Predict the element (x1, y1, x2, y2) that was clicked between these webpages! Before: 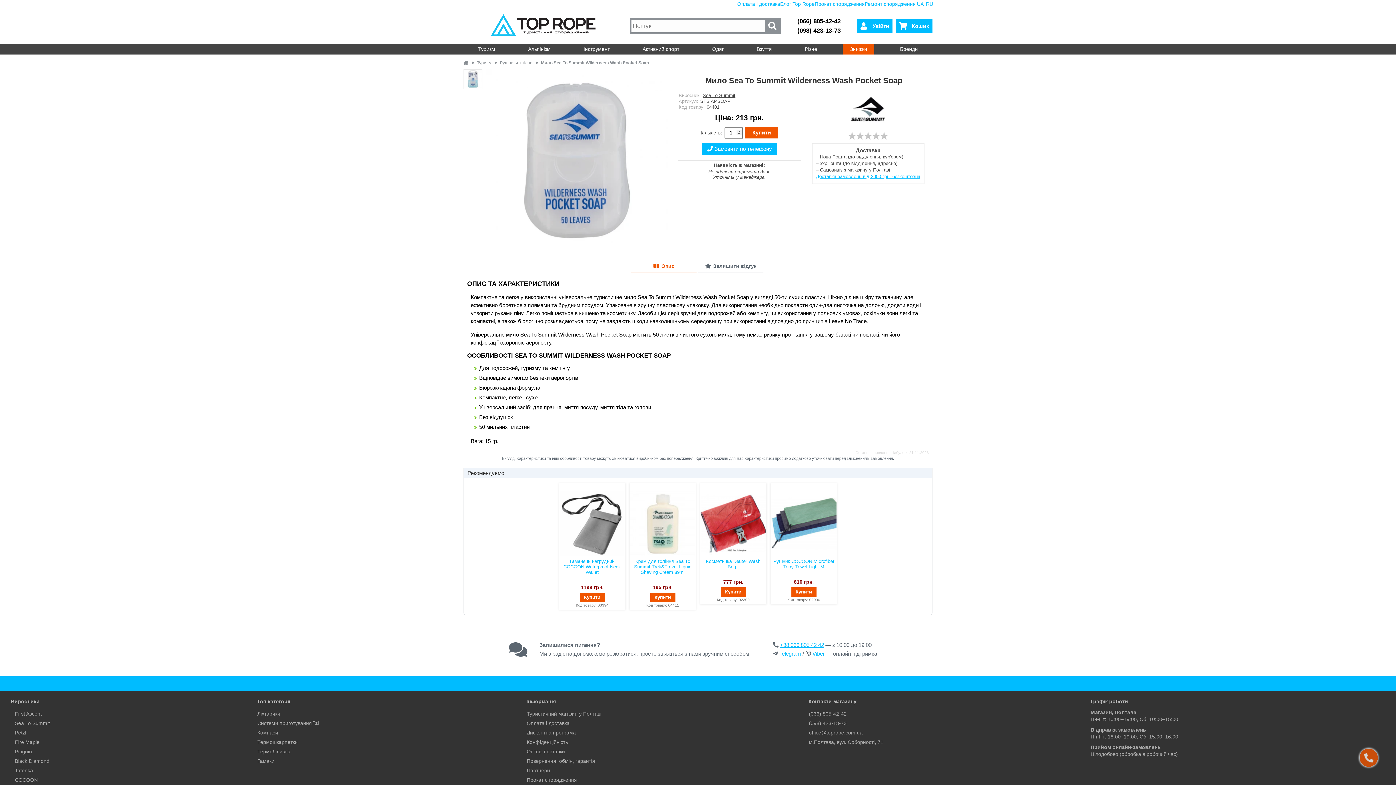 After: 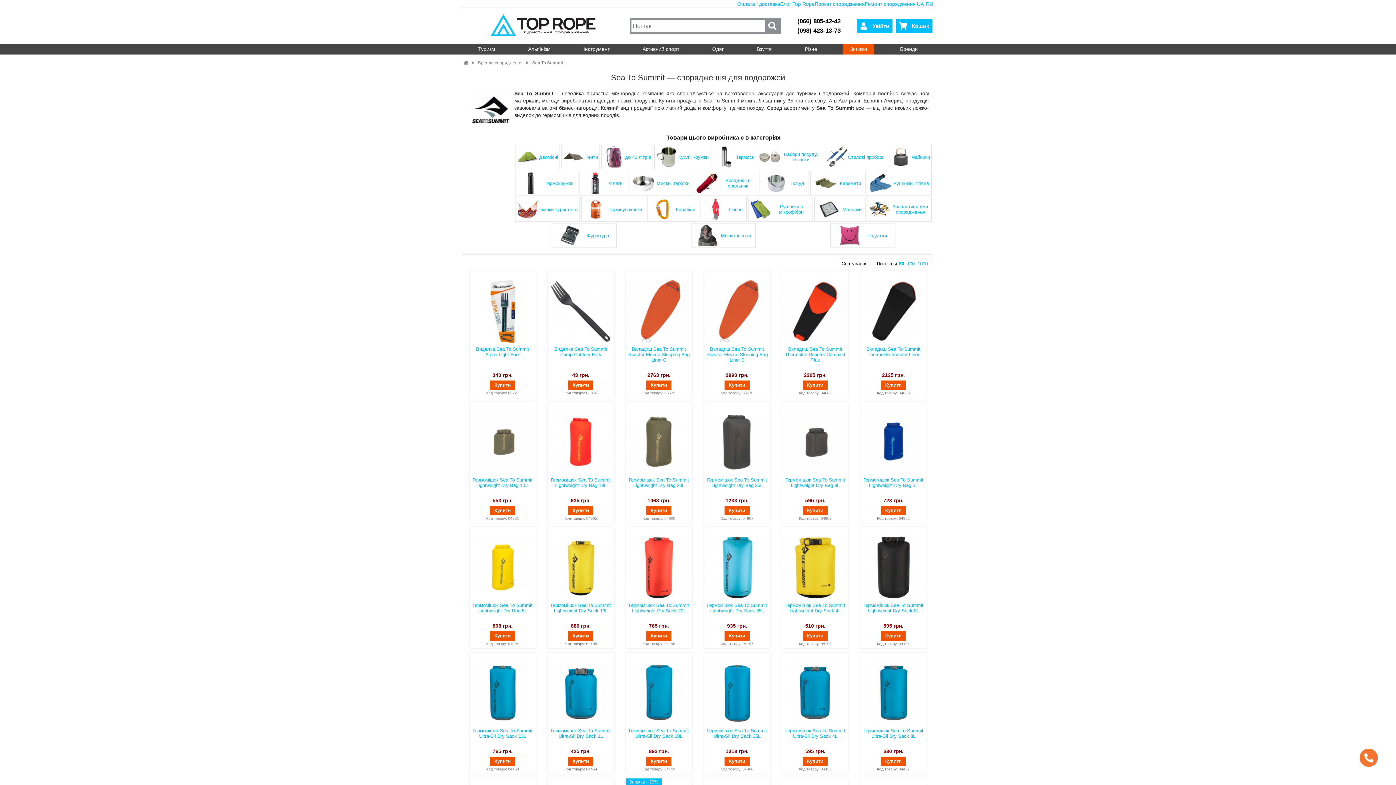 Action: label: Sea To Summit bbox: (702, 92, 735, 98)